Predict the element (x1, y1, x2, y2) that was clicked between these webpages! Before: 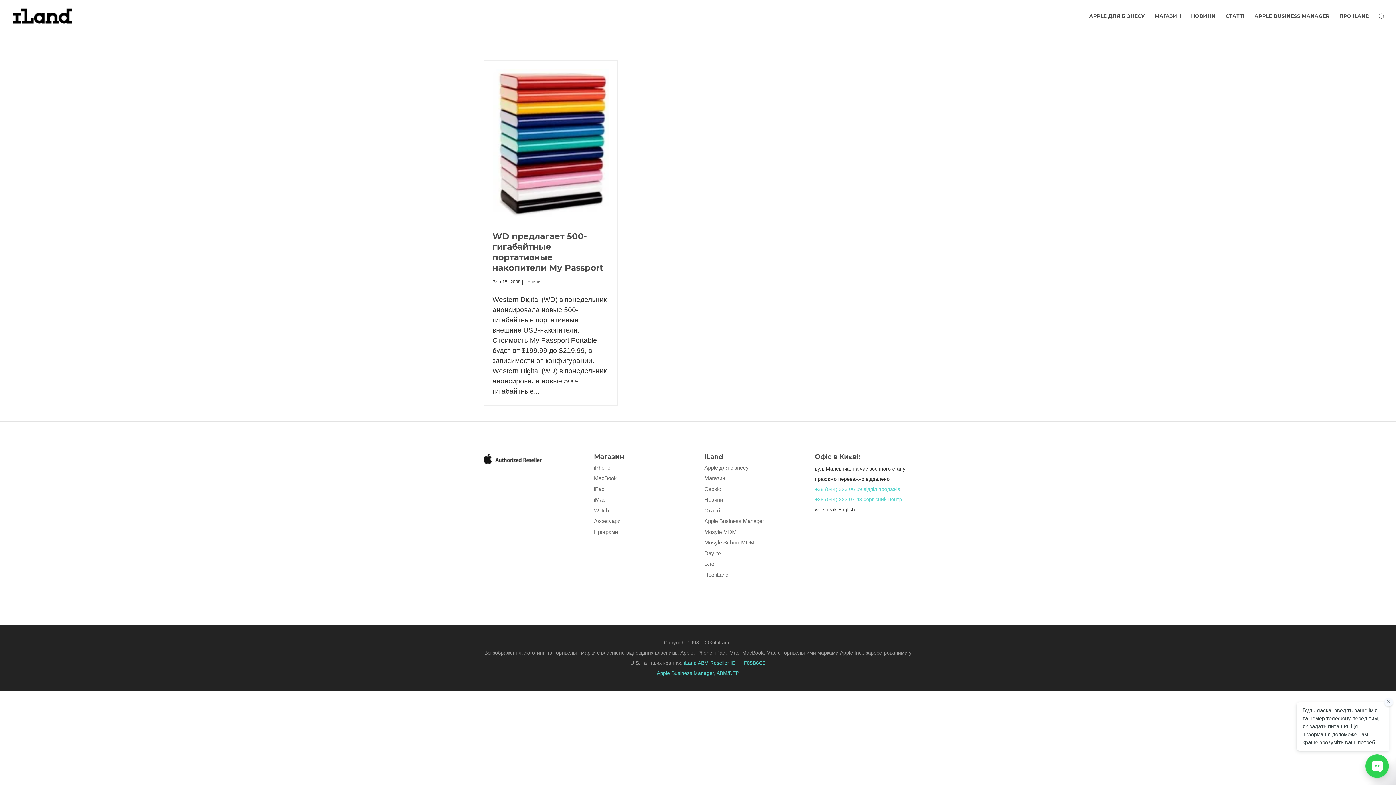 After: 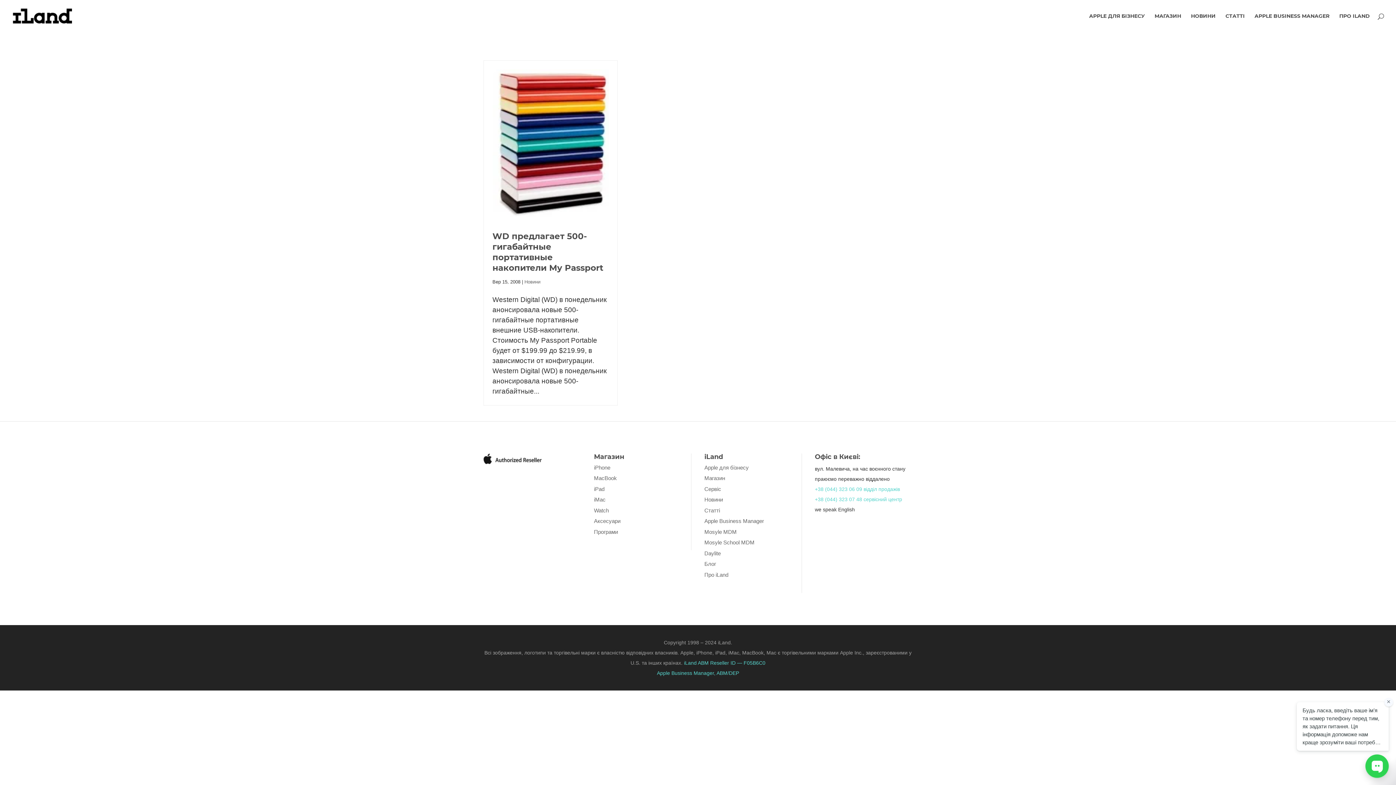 Action: bbox: (815, 486, 900, 492) label: +38 (044) 323 06 09 відділ продажів